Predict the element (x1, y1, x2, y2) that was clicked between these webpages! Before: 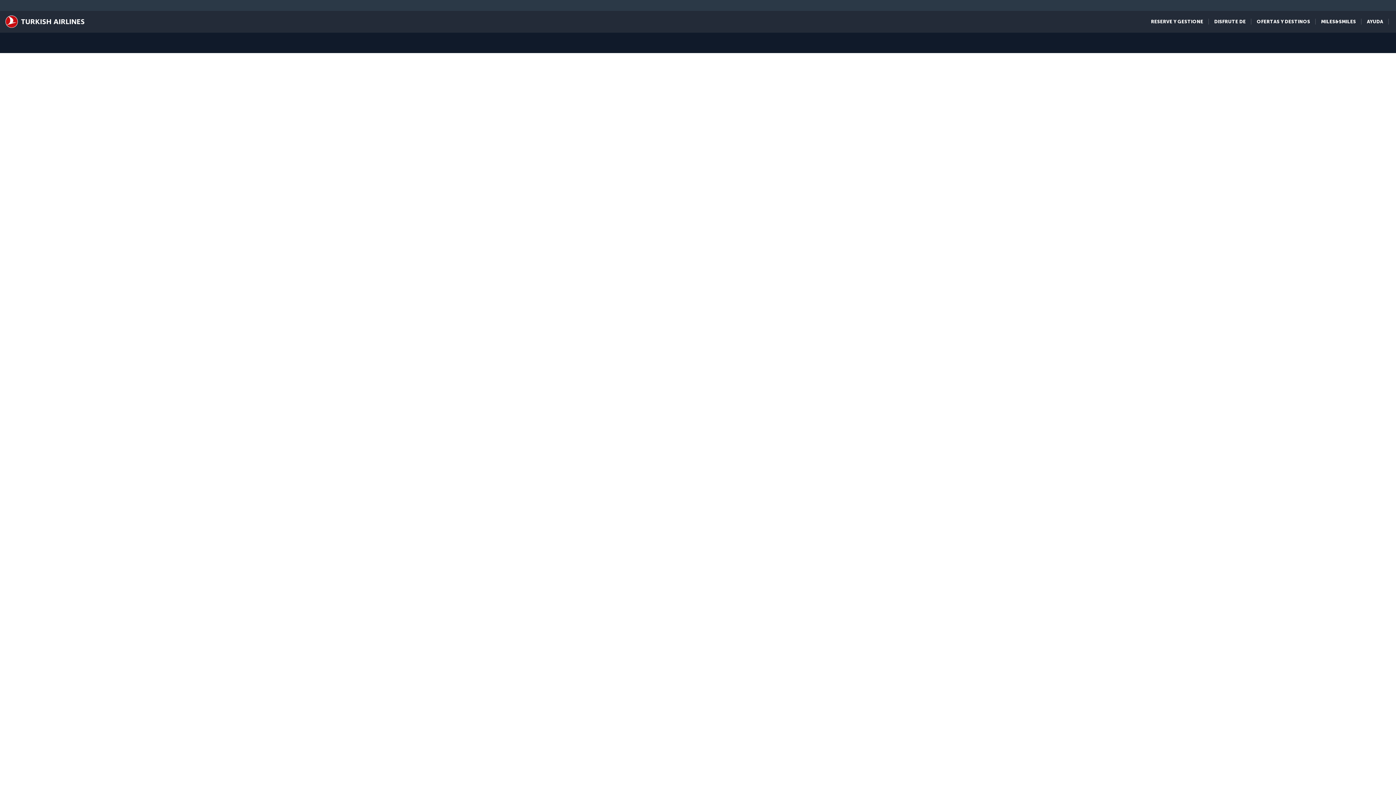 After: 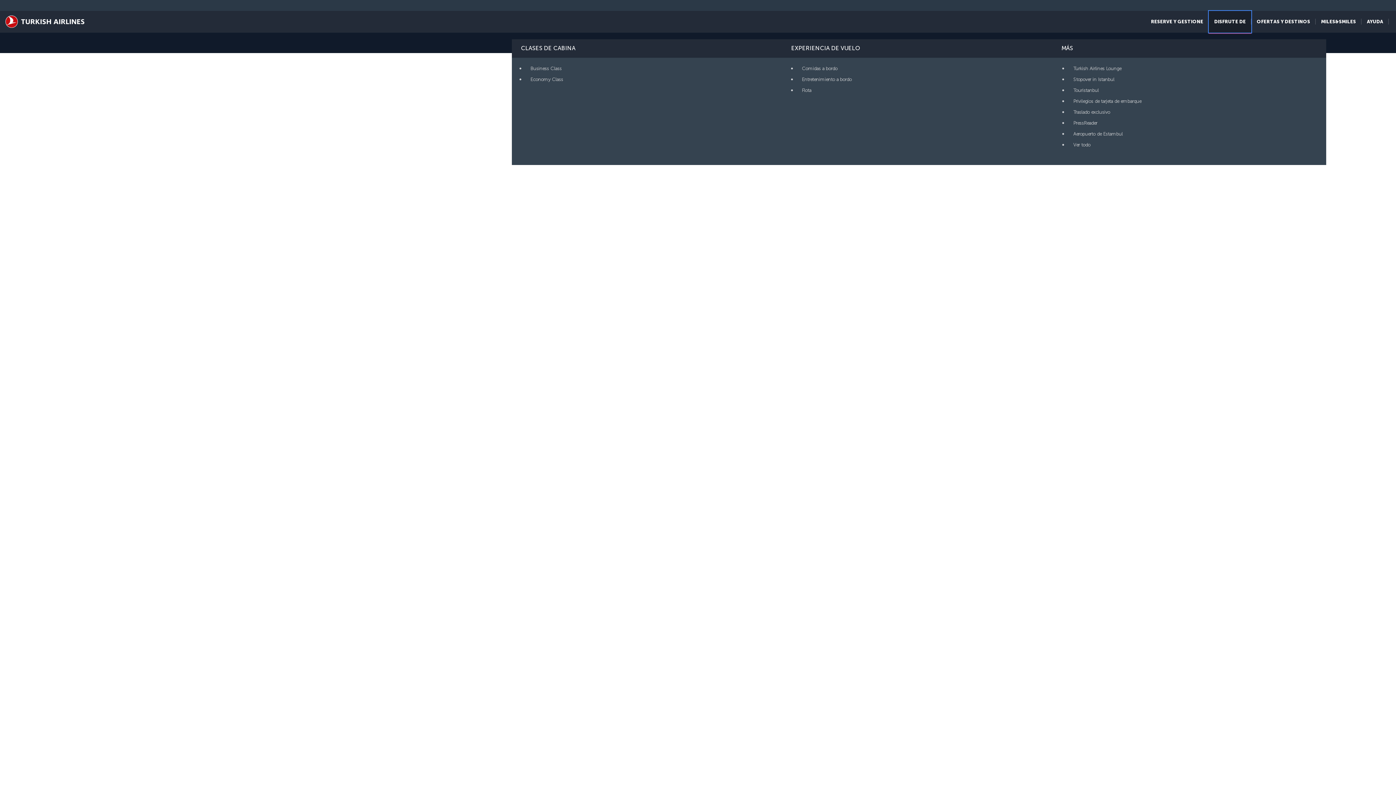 Action: bbox: (1209, 10, 1251, 32) label: DISFRUTE DE